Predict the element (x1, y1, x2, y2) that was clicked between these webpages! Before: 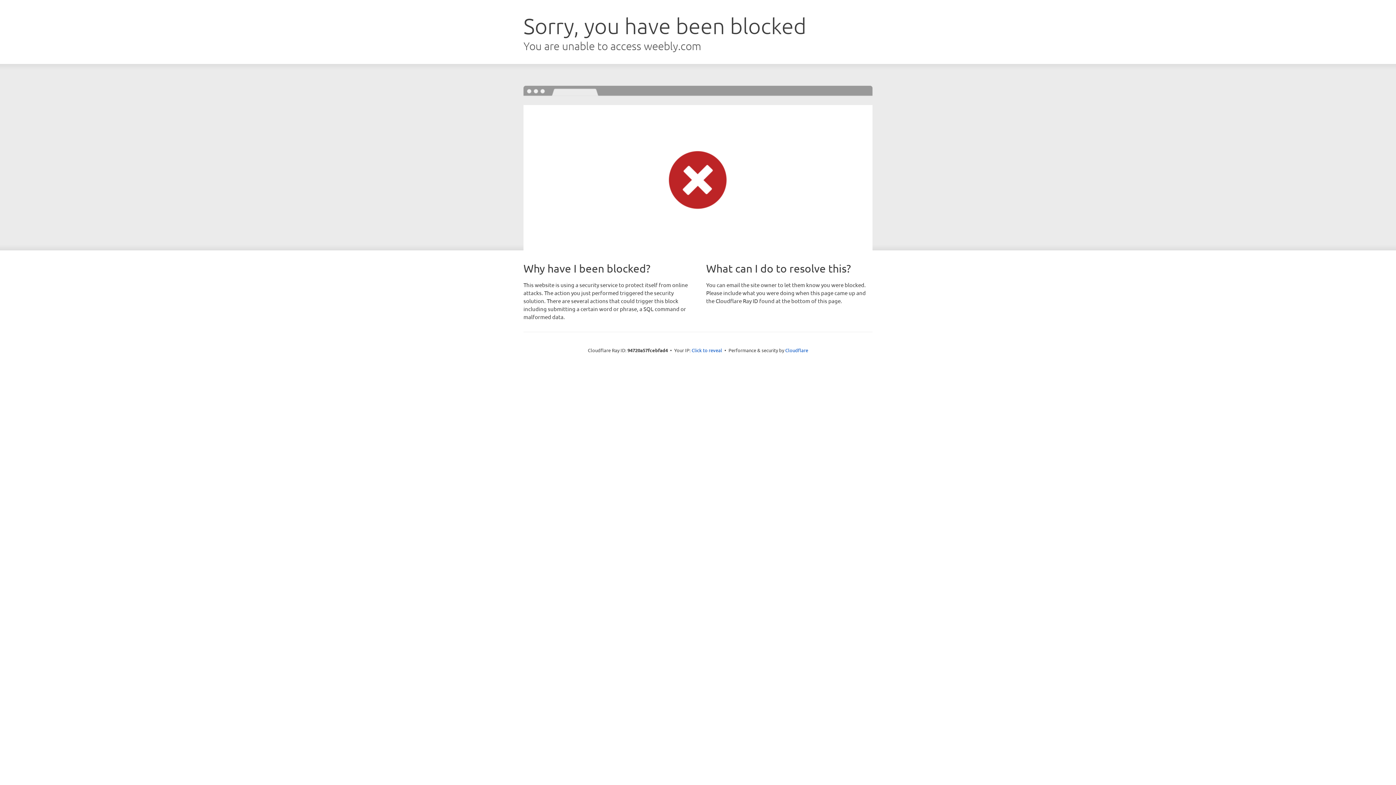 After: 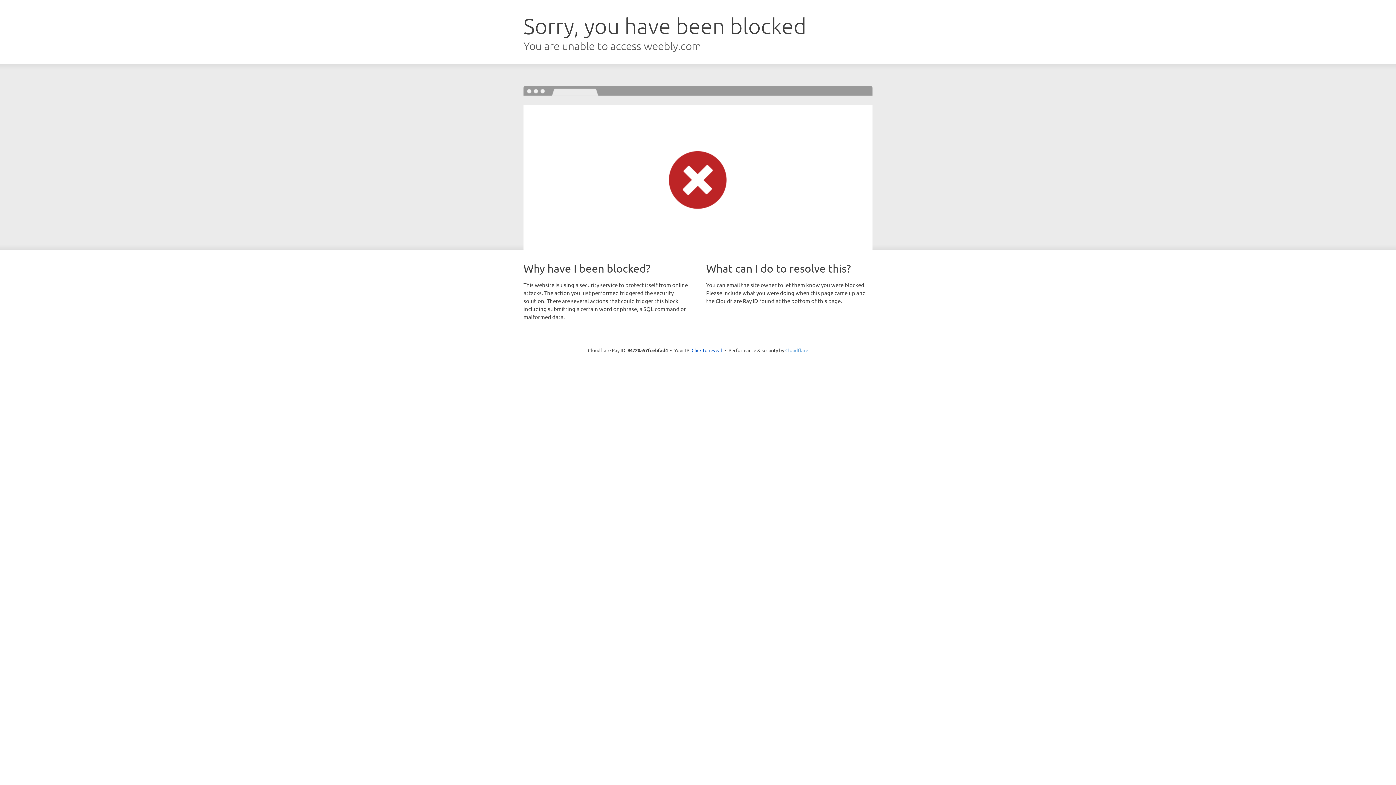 Action: label: Cloudflare bbox: (785, 347, 808, 353)